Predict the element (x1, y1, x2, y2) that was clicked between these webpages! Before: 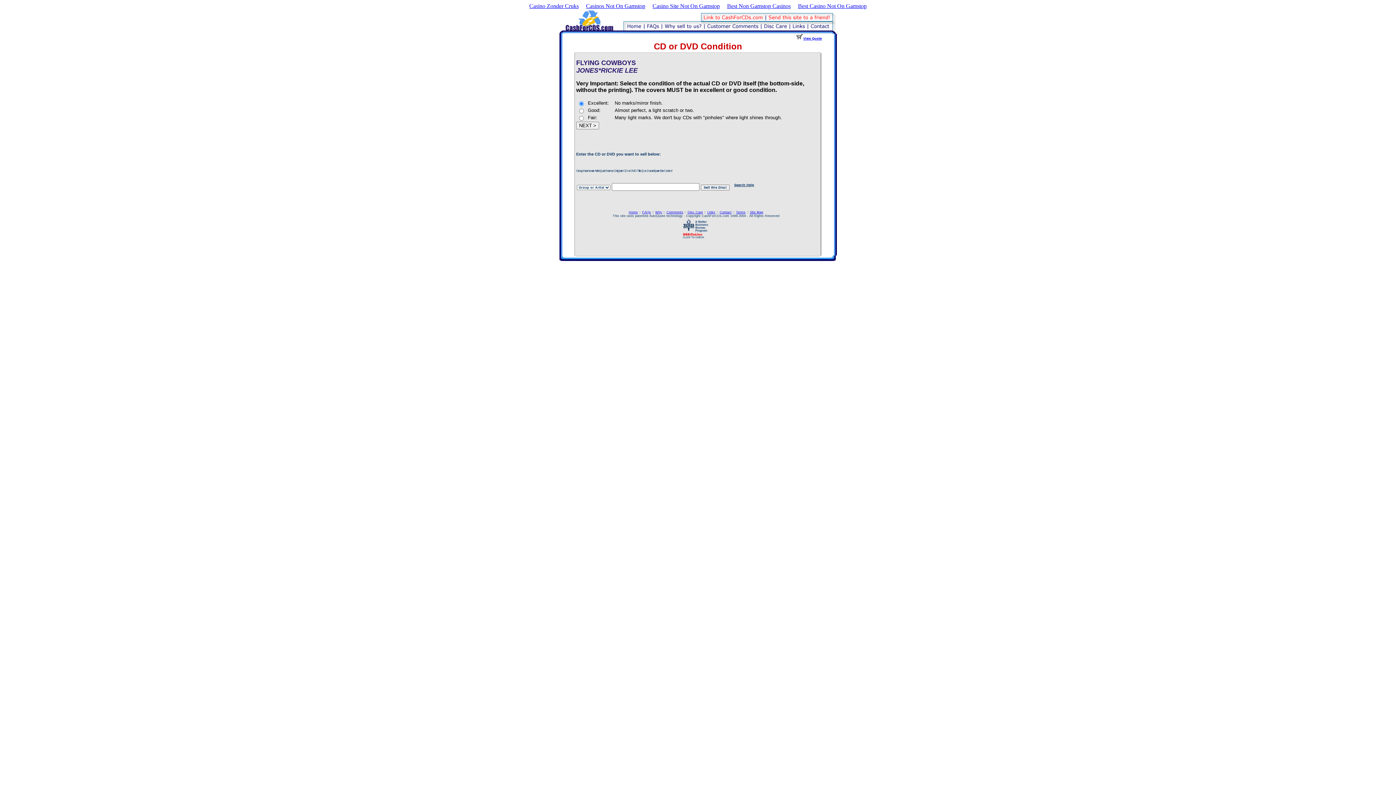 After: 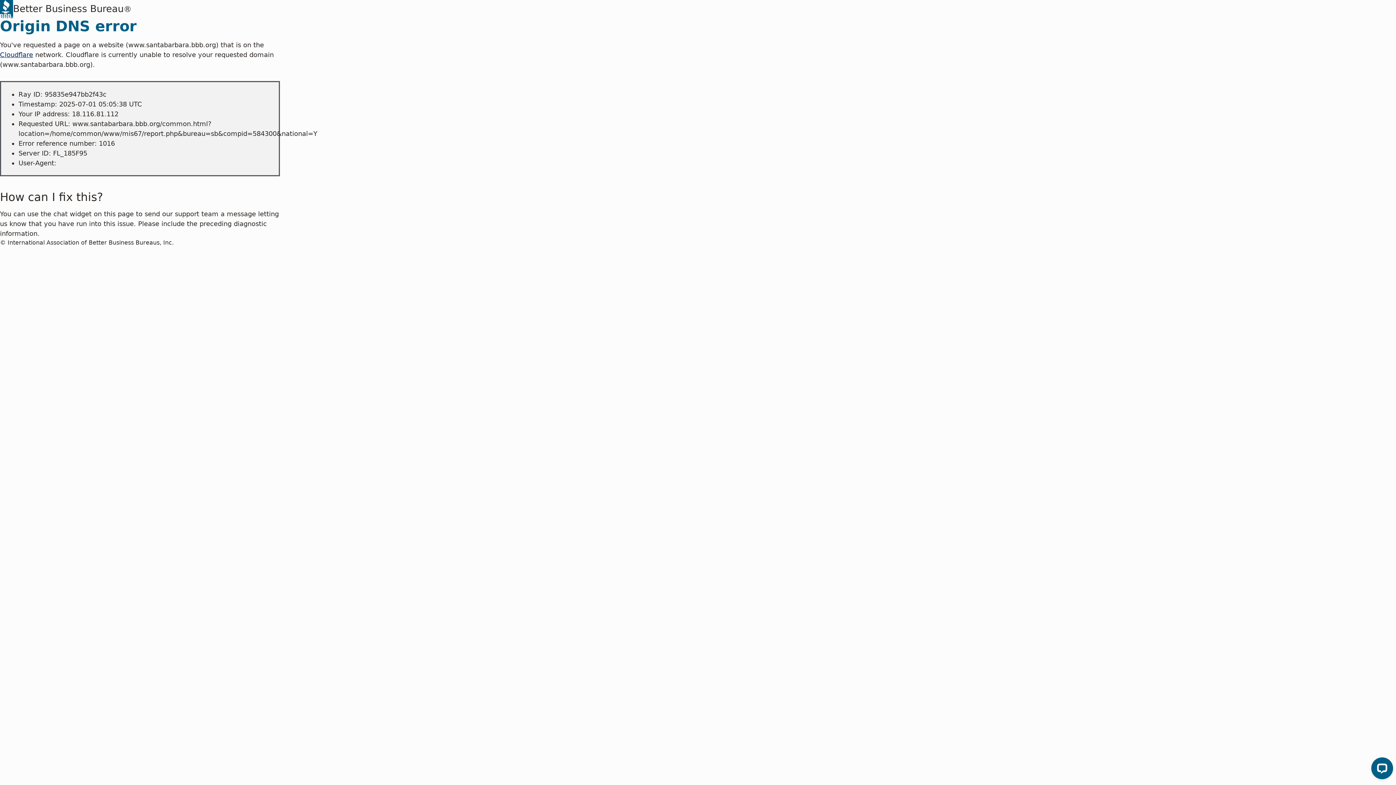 Action: bbox: (681, 233, 710, 241)